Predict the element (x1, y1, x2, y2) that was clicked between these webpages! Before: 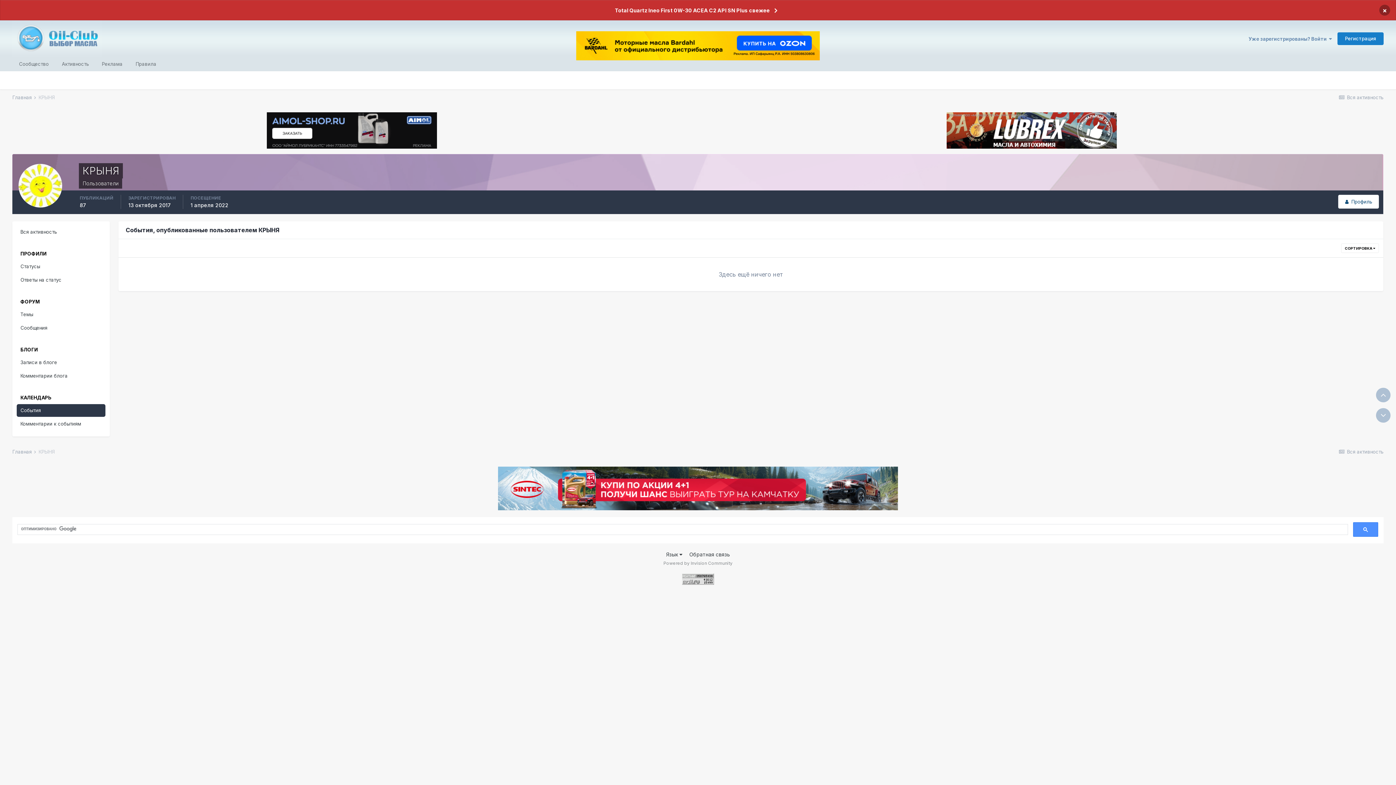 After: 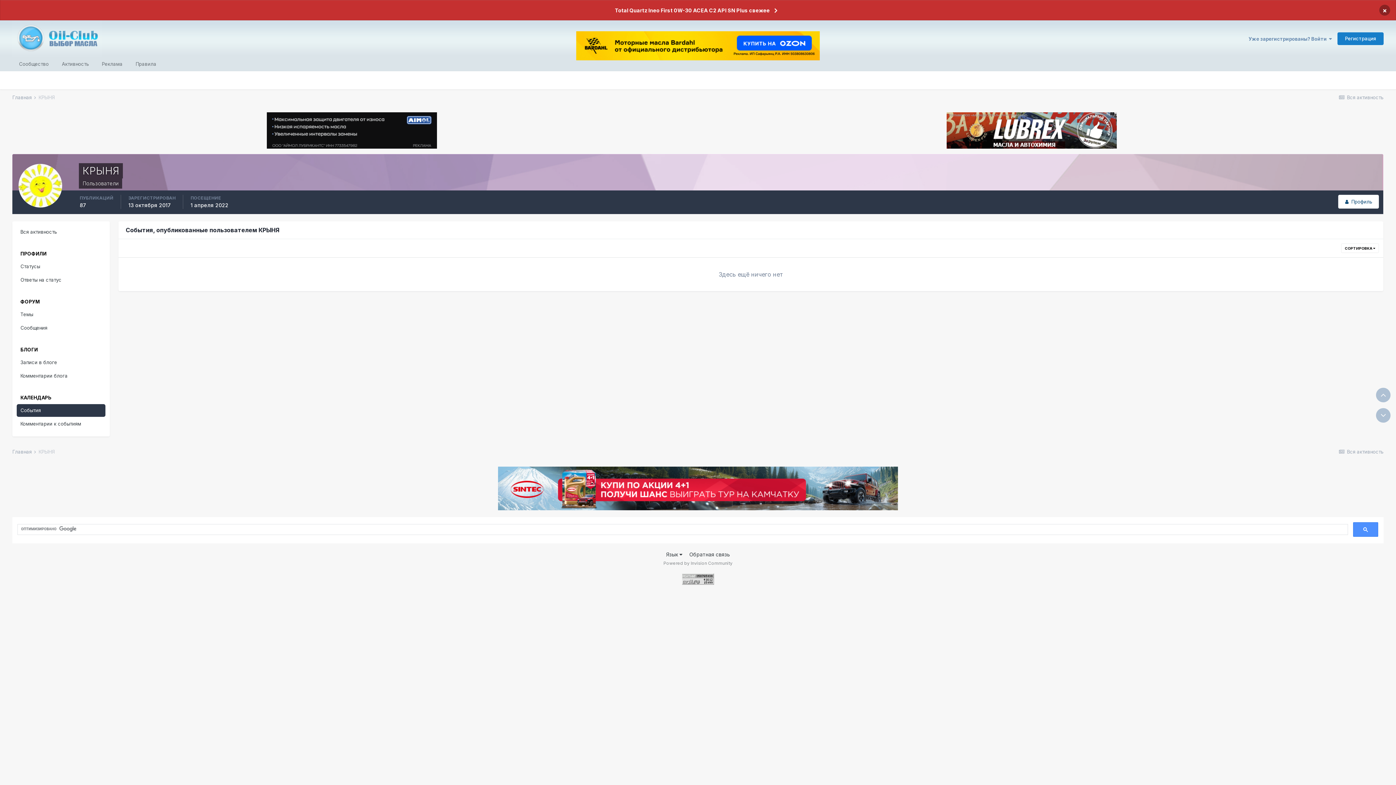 Action: bbox: (576, 31, 820, 60)